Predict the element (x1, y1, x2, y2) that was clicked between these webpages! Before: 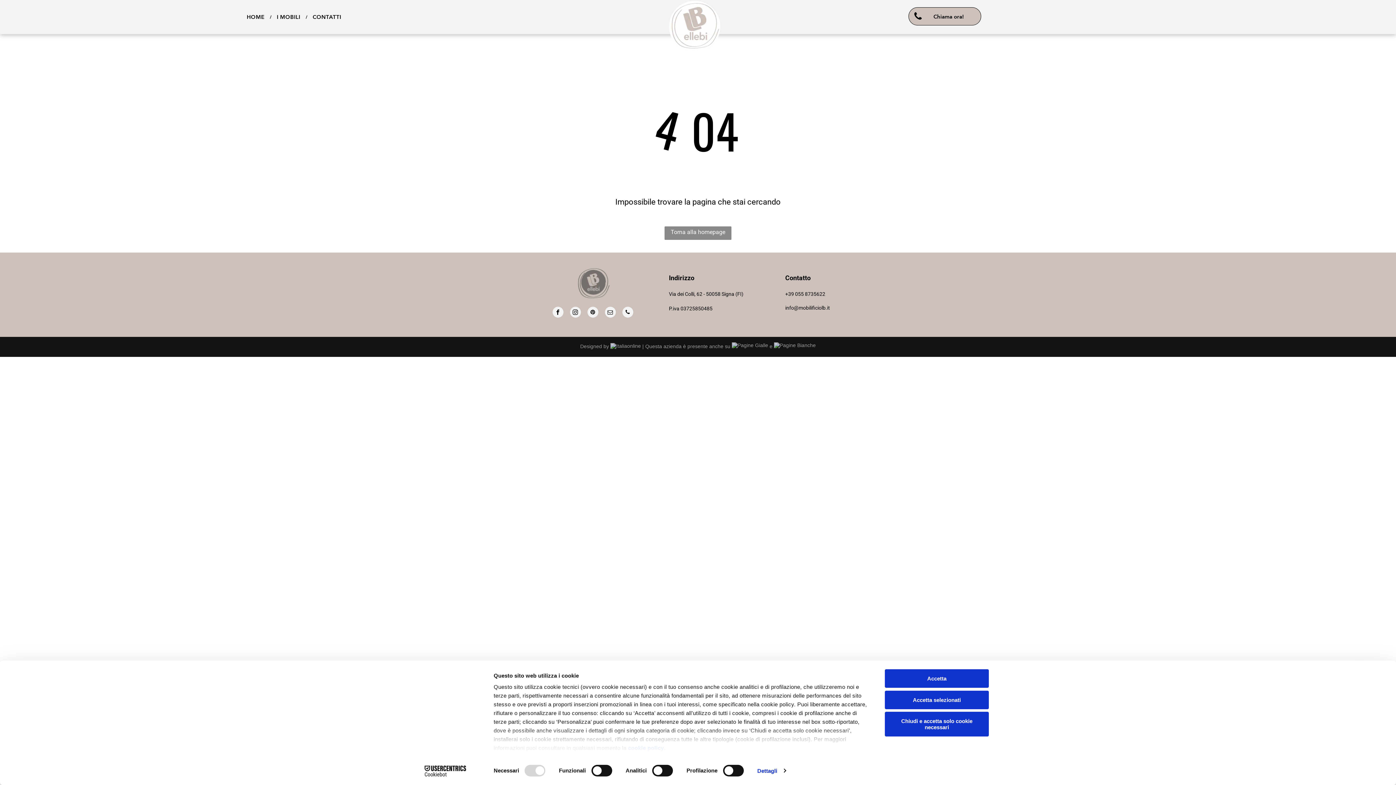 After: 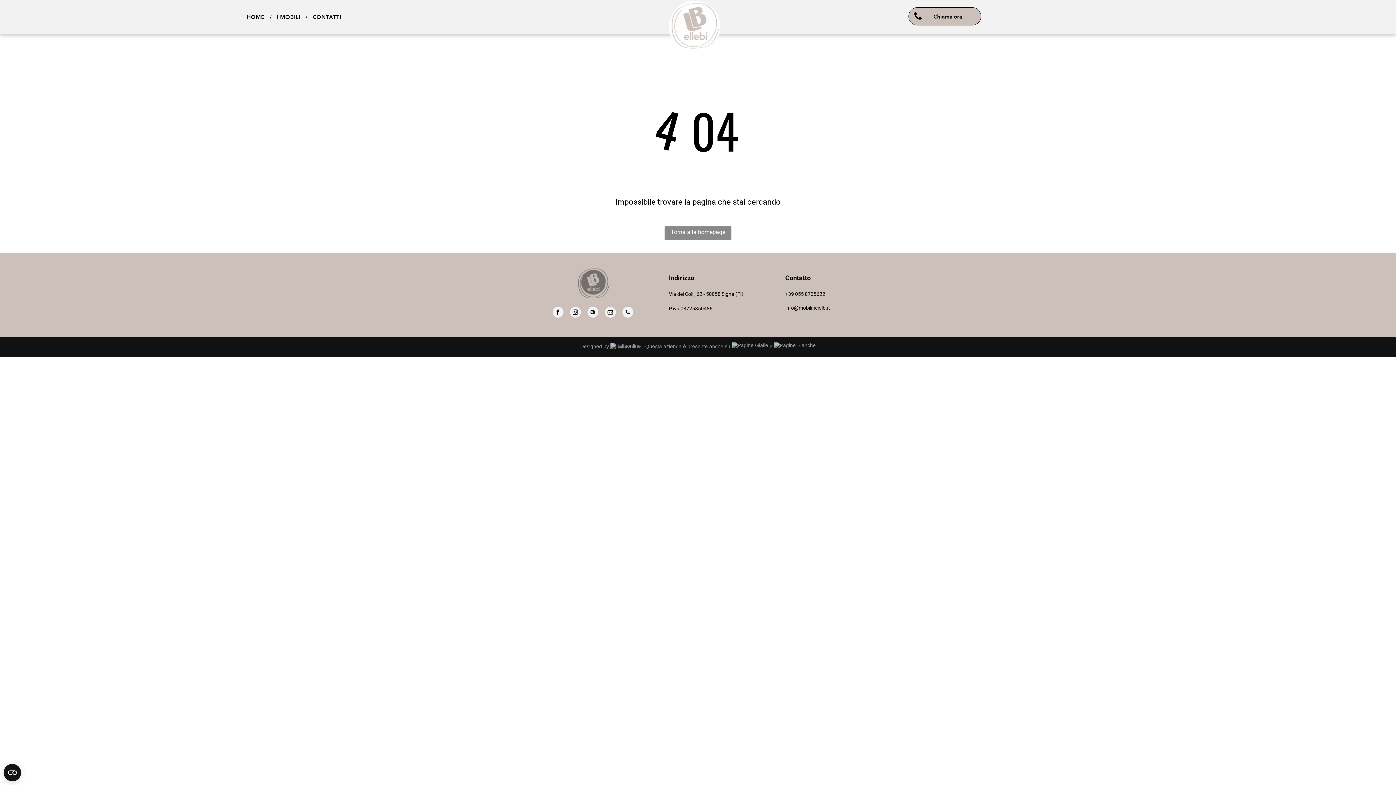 Action: bbox: (885, 690, 989, 709) label: Accetta selezionati